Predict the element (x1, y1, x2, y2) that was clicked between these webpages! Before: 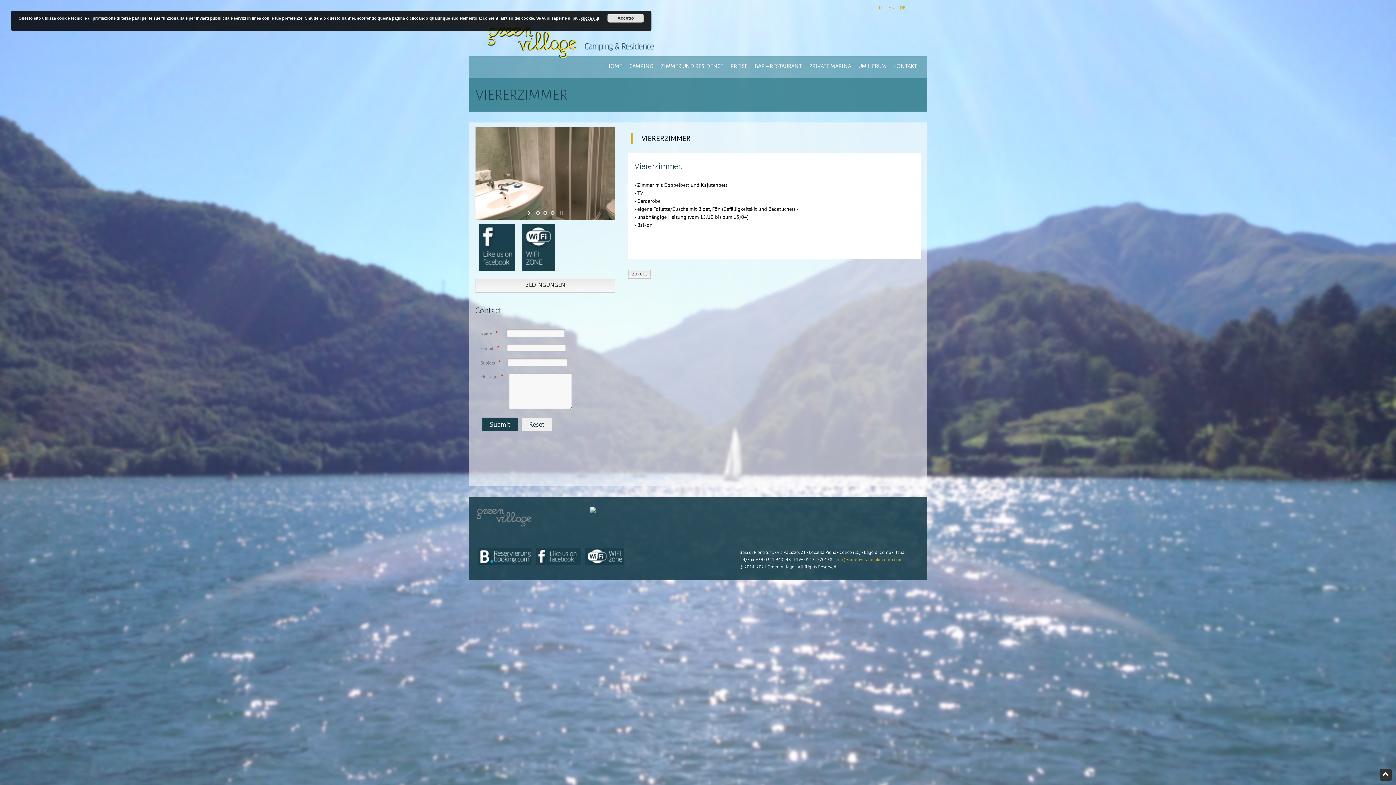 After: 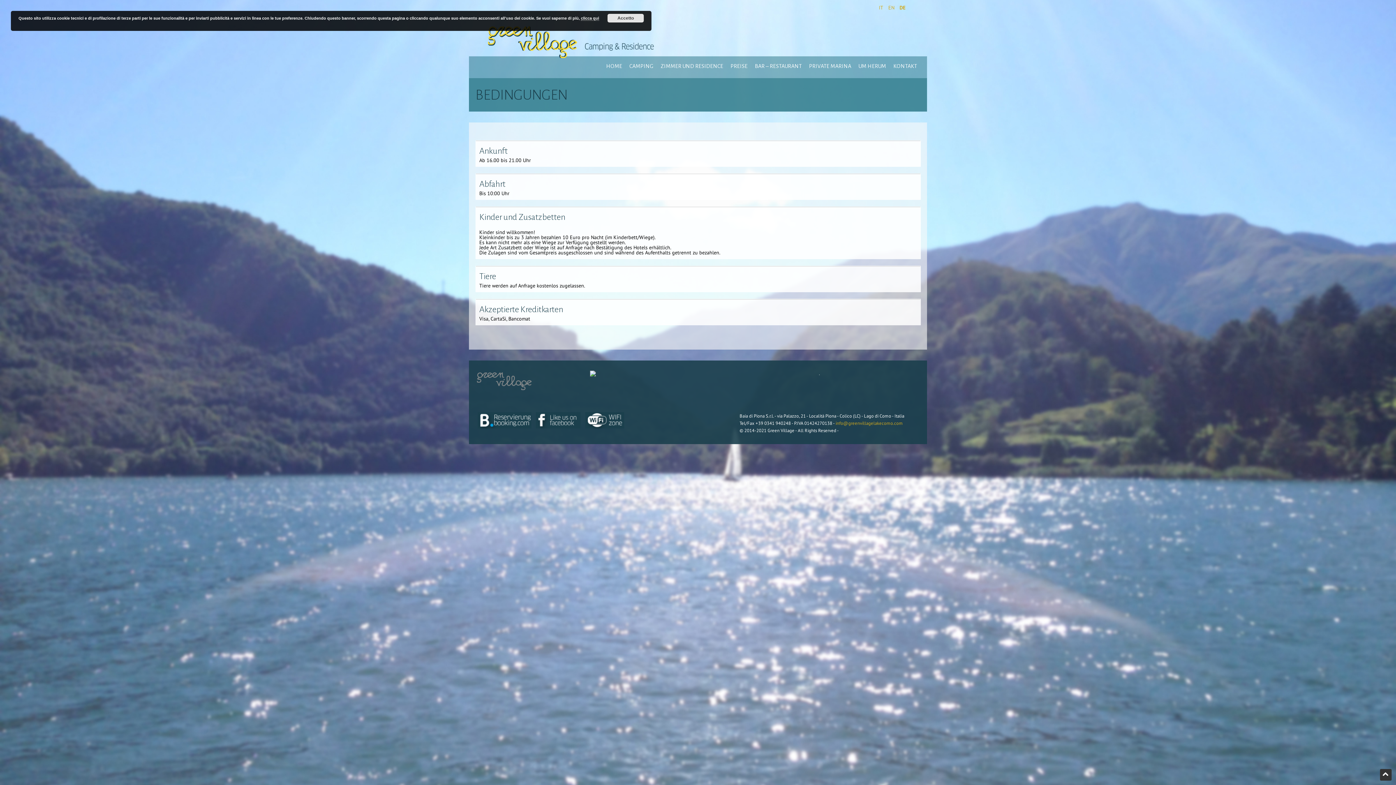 Action: bbox: (475, 278, 615, 292) label: BEDINGUNGEN